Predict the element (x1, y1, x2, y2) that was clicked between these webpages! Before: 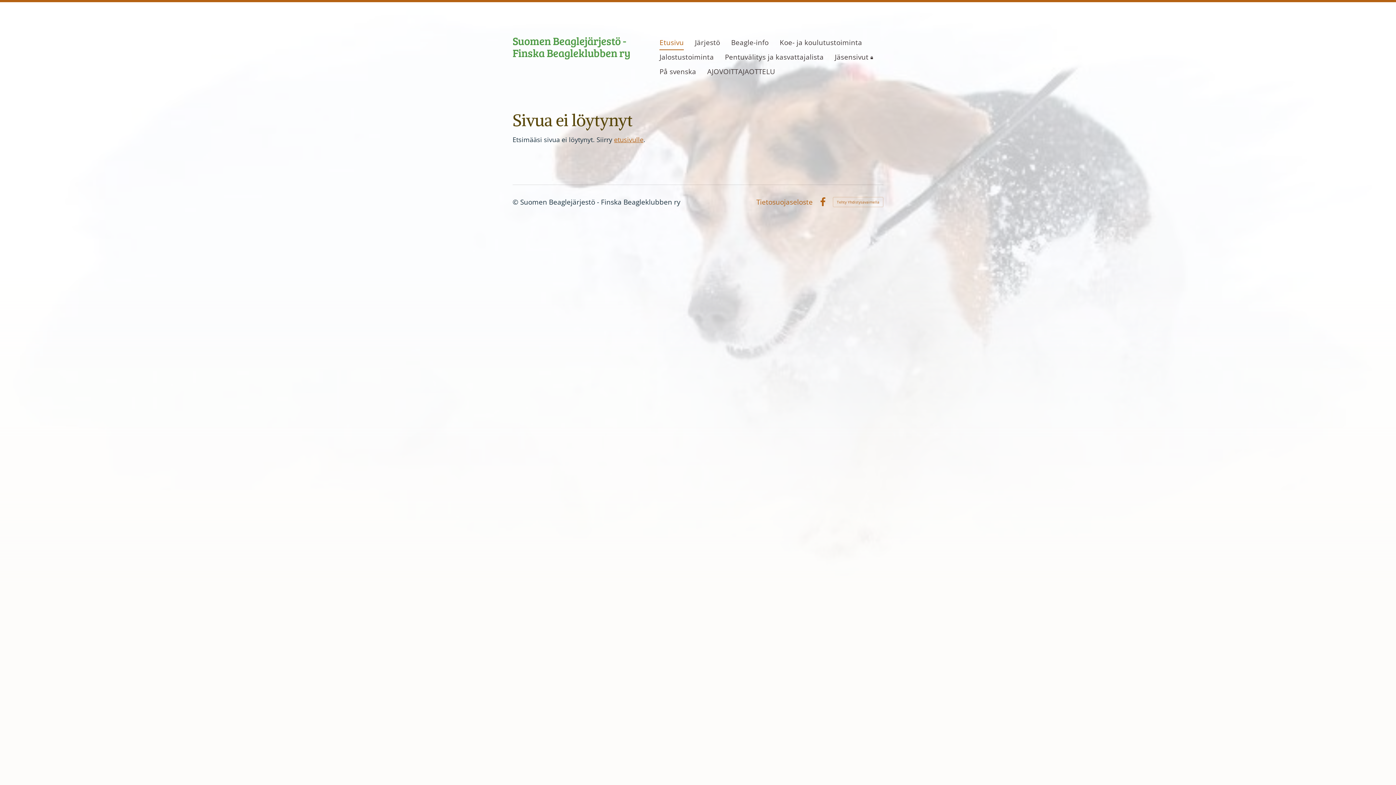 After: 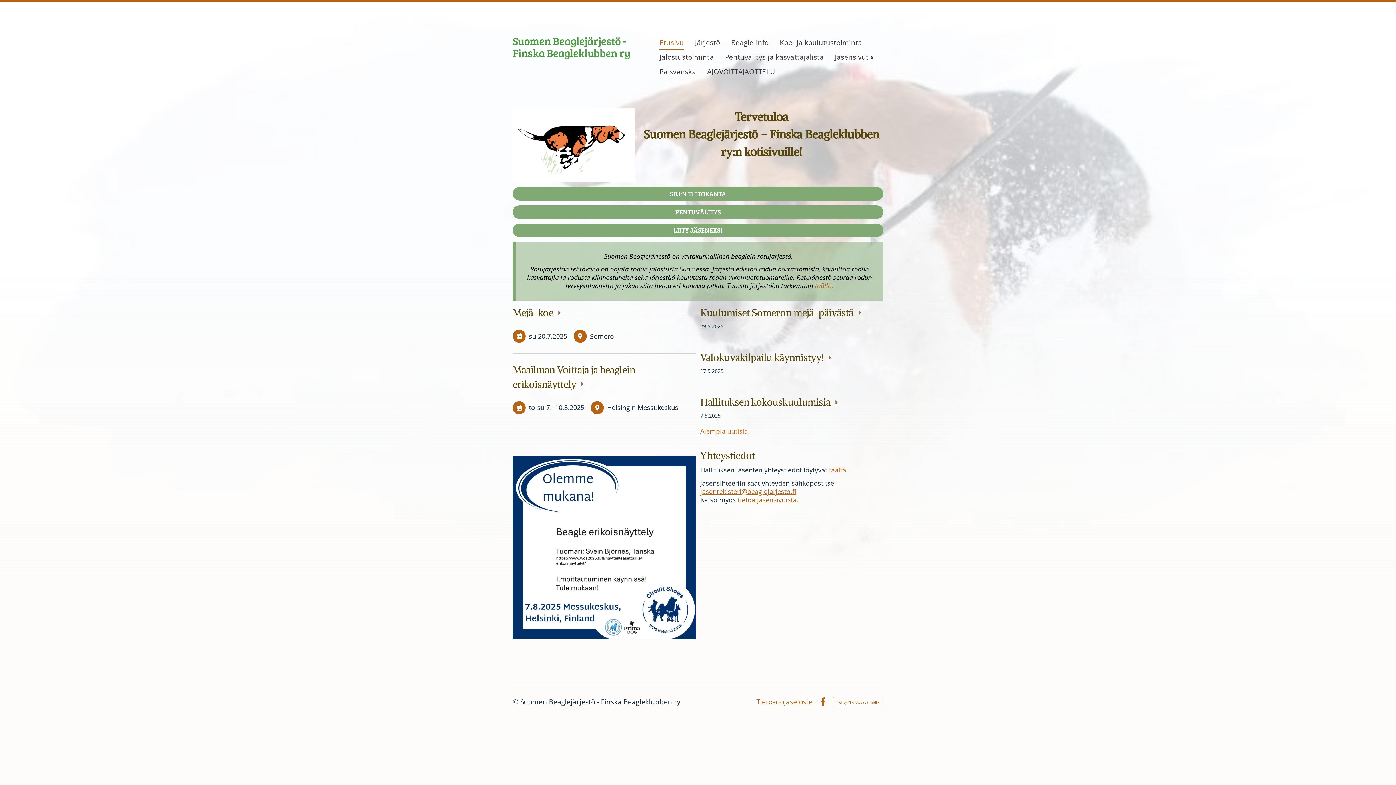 Action: bbox: (614, 135, 643, 144) label: etusivulle